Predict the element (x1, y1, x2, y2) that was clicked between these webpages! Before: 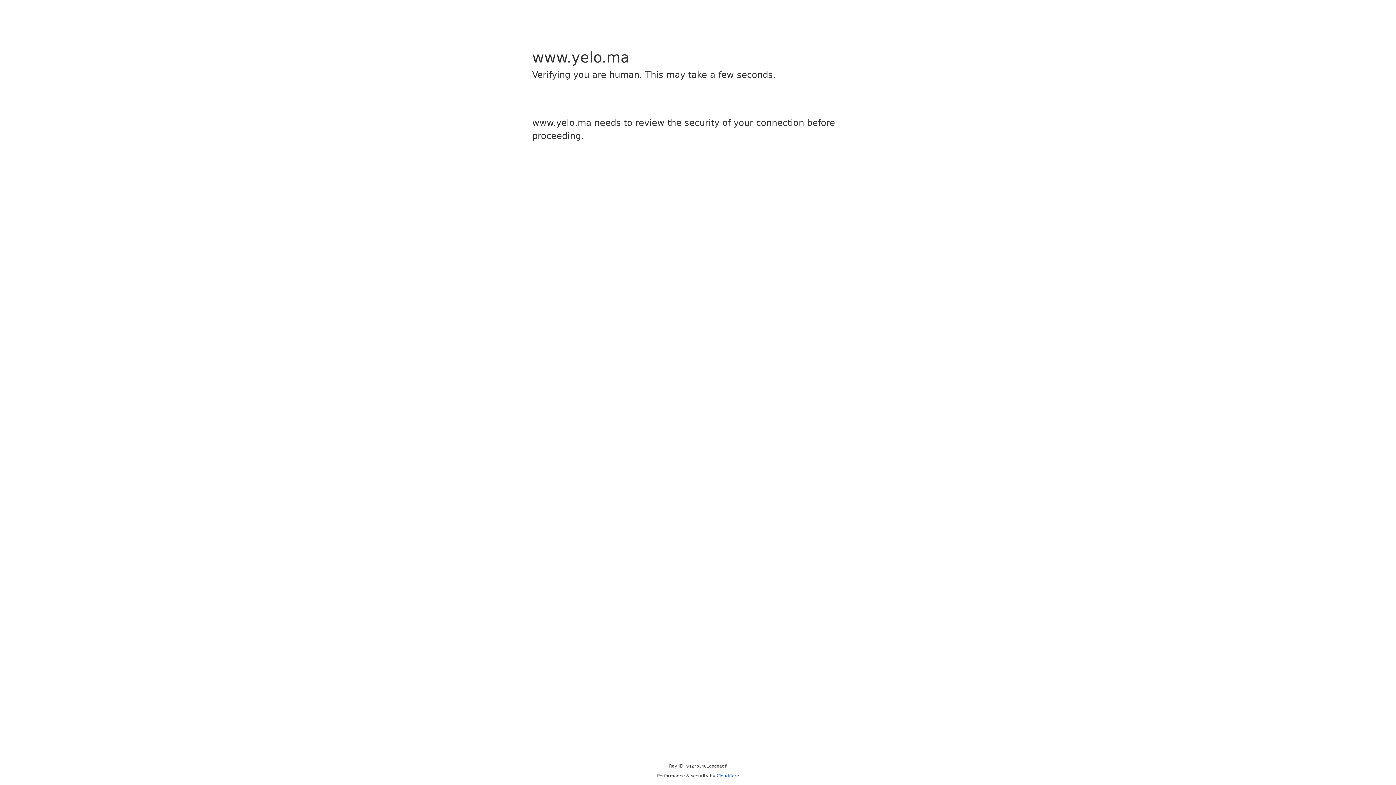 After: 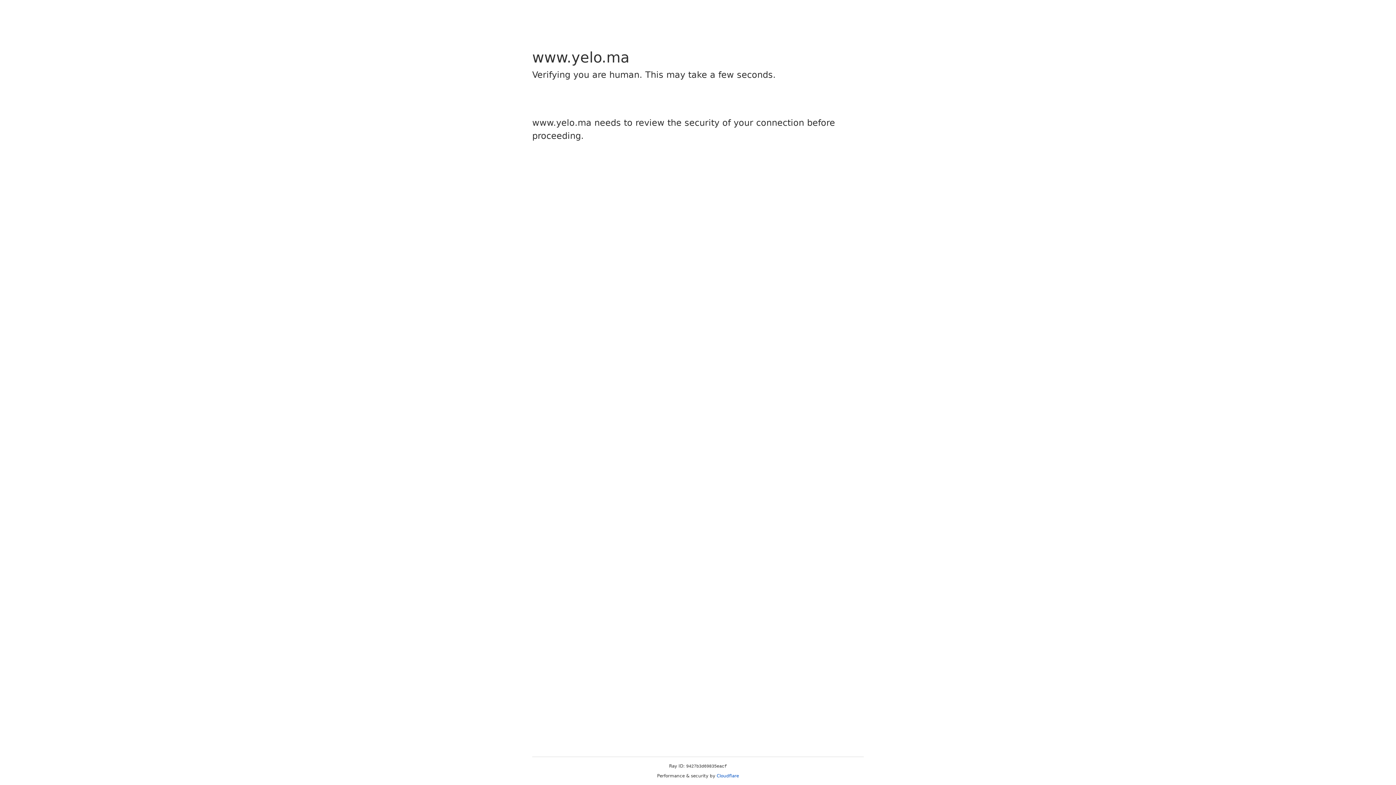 Action: bbox: (716, 773, 739, 778) label: Cloudflare